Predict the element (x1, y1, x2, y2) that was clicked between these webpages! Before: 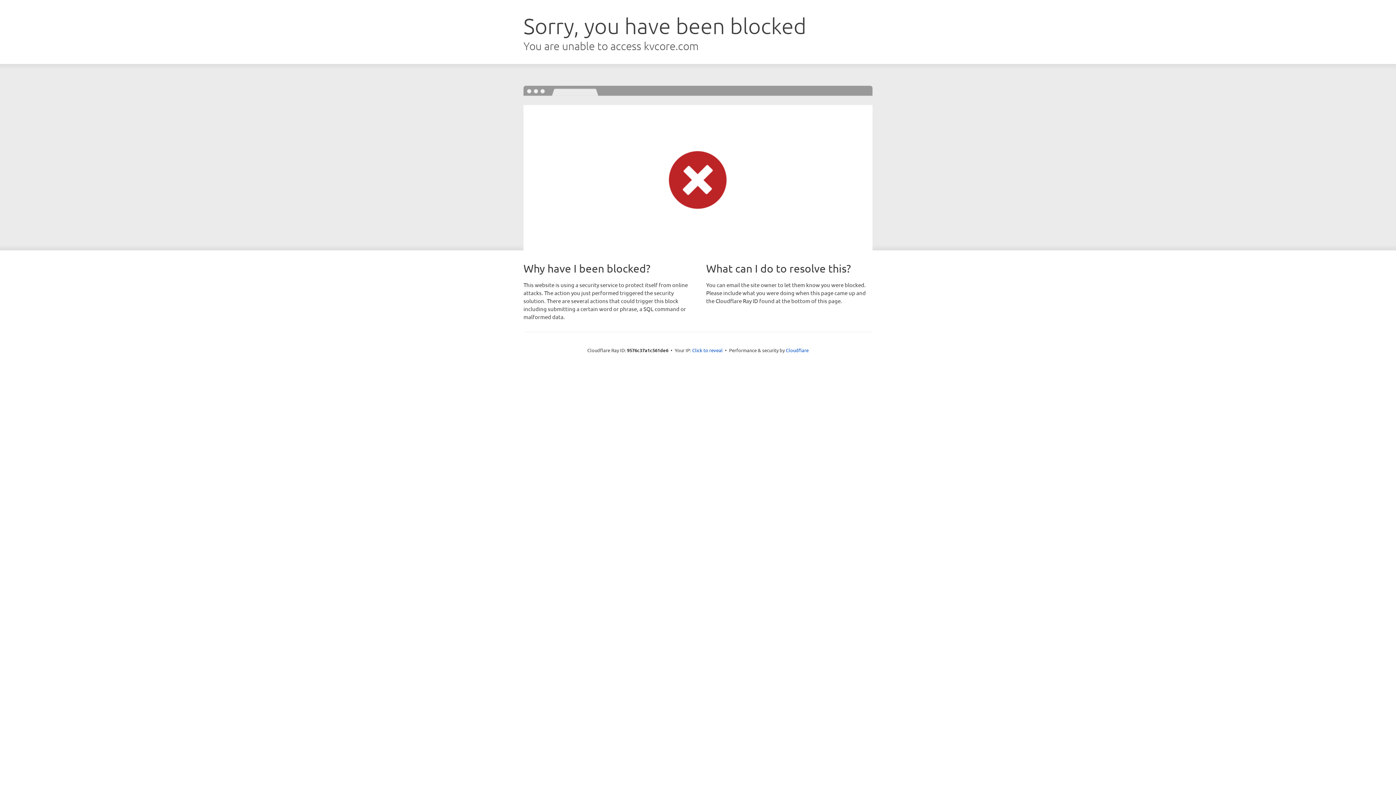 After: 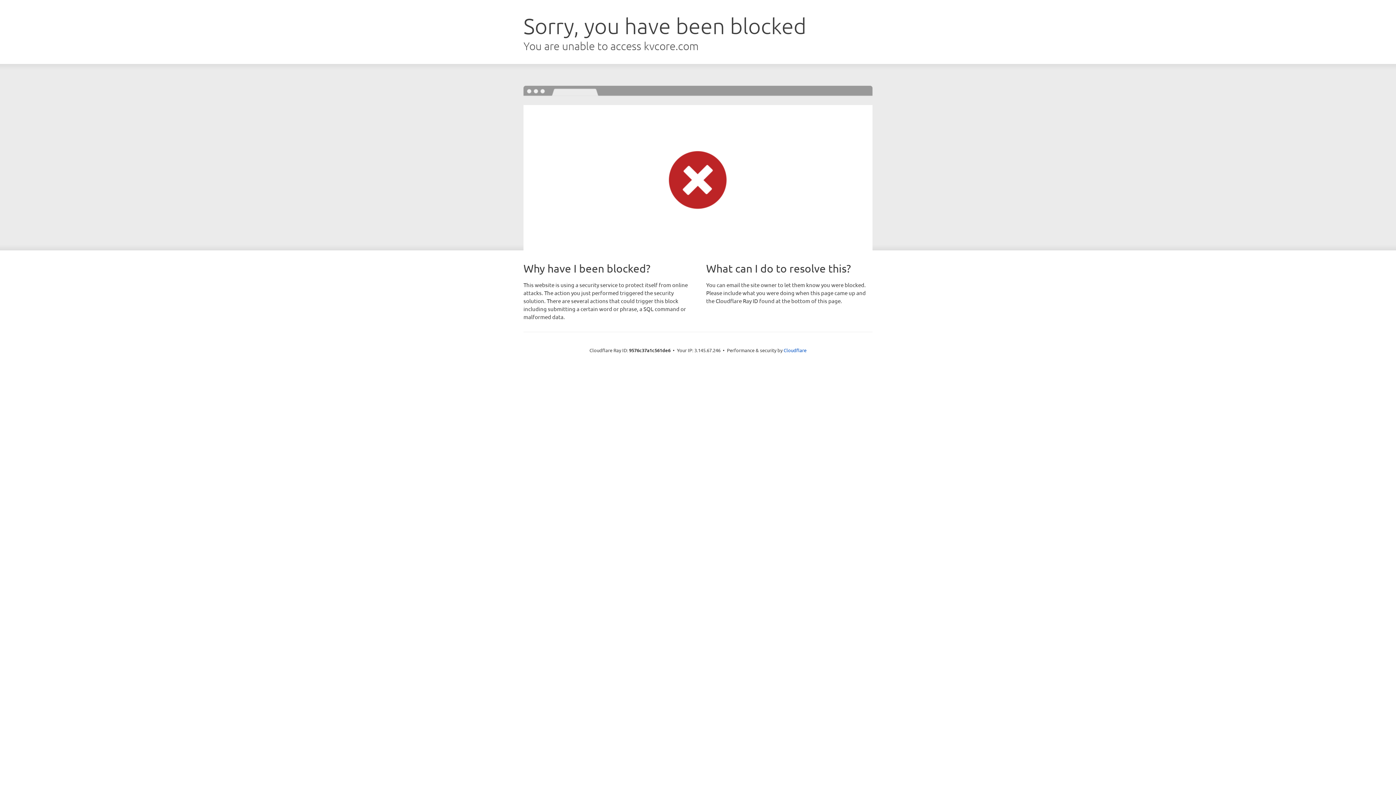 Action: bbox: (692, 346, 722, 353) label: Click to reveal